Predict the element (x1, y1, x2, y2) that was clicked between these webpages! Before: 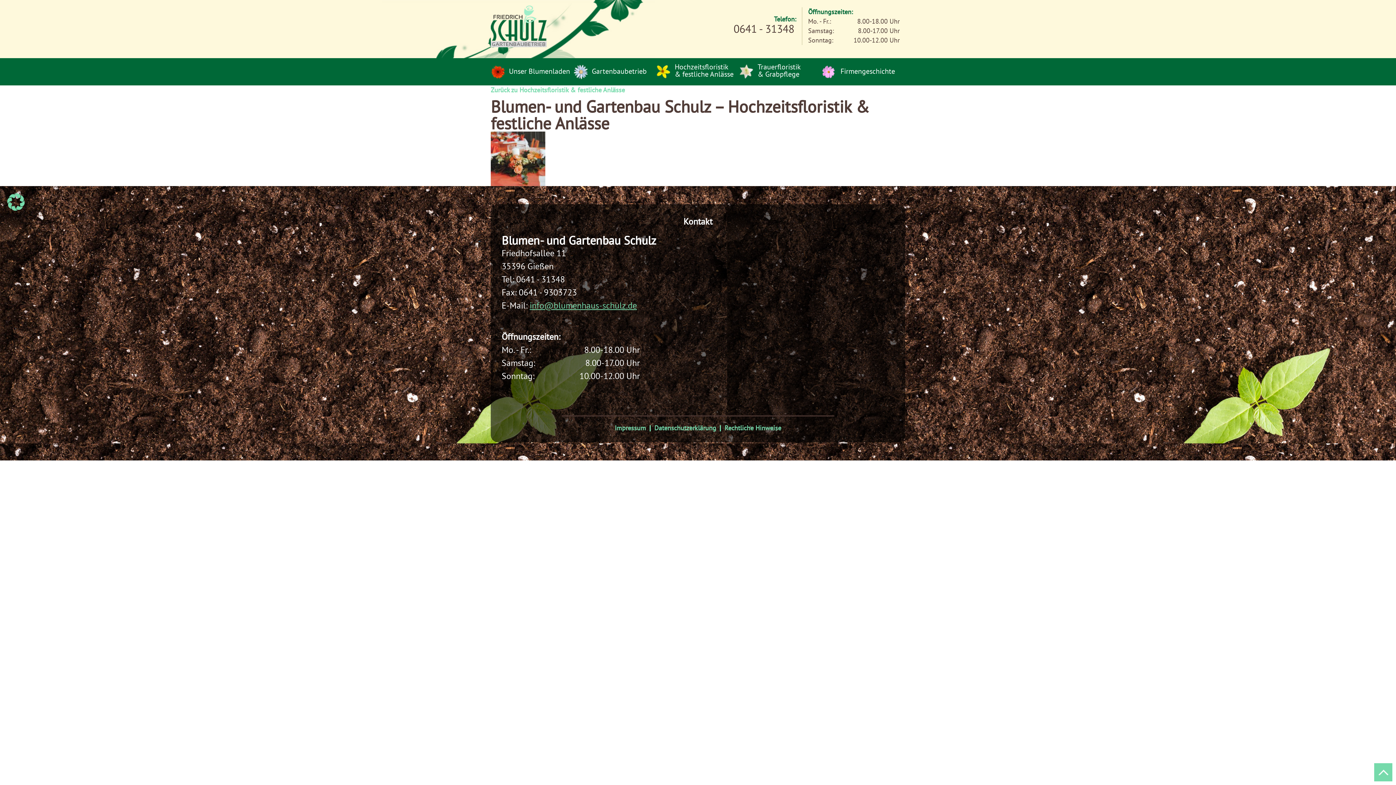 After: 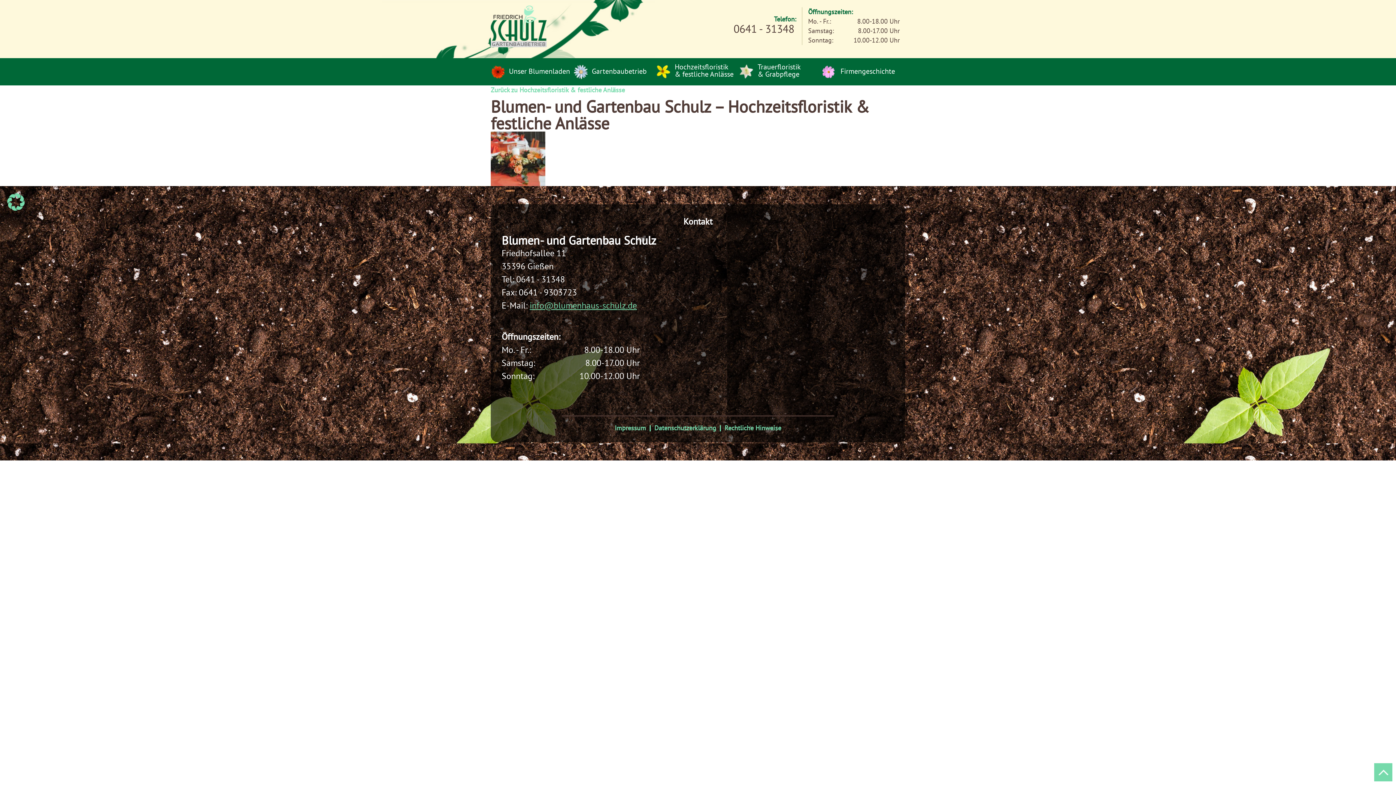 Action: label: 0641 - 31348 bbox: (516, 273, 565, 285)